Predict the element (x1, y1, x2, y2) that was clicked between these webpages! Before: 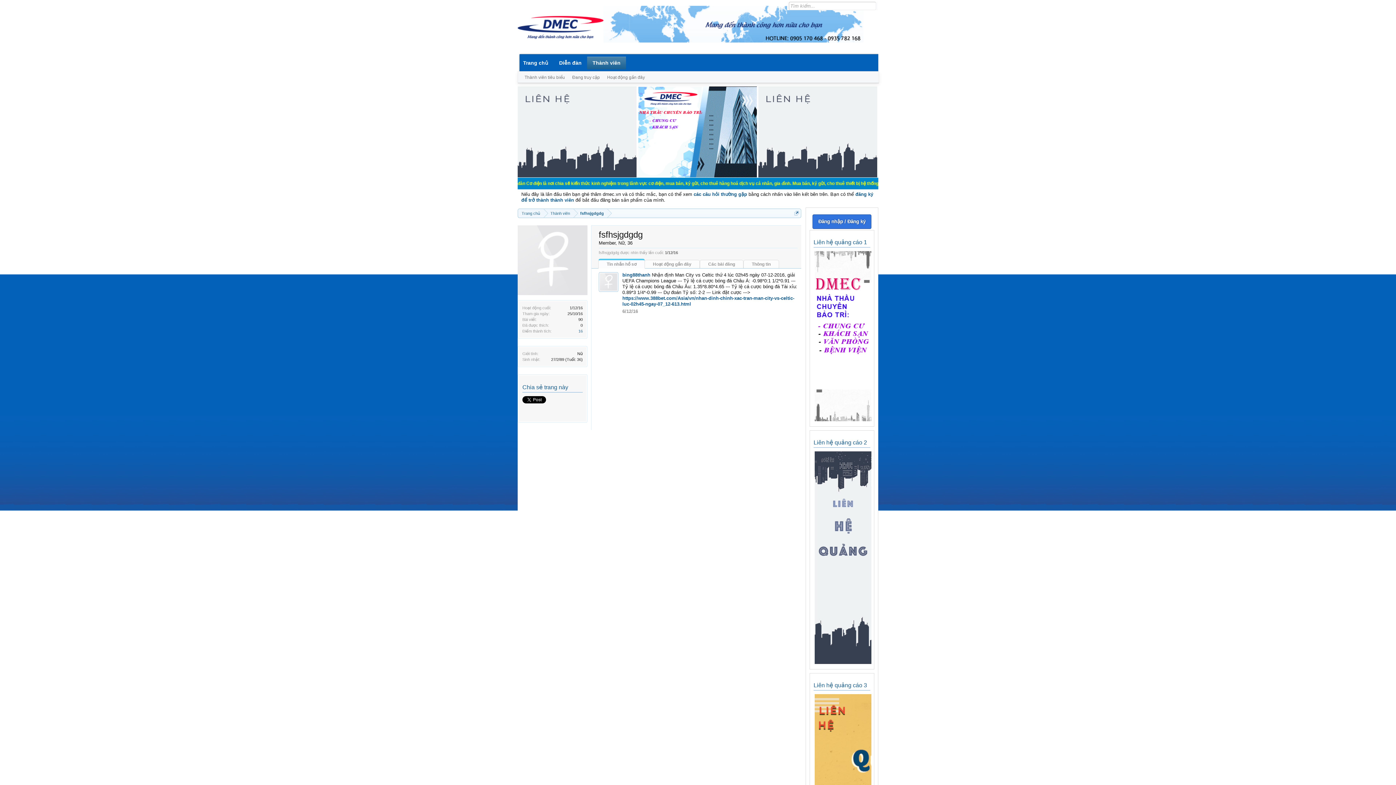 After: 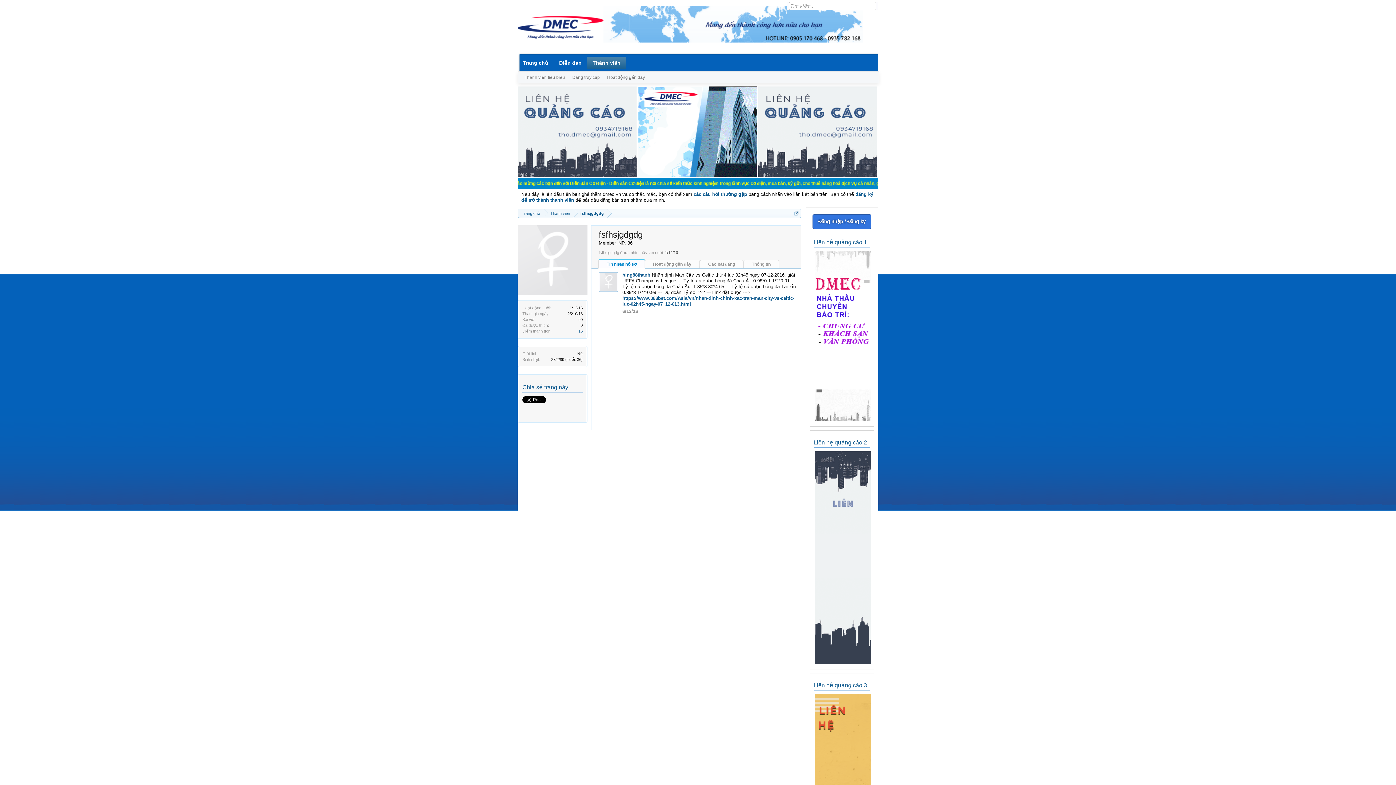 Action: bbox: (598, 258, 645, 268) label: Tin nhắn hồ sơ